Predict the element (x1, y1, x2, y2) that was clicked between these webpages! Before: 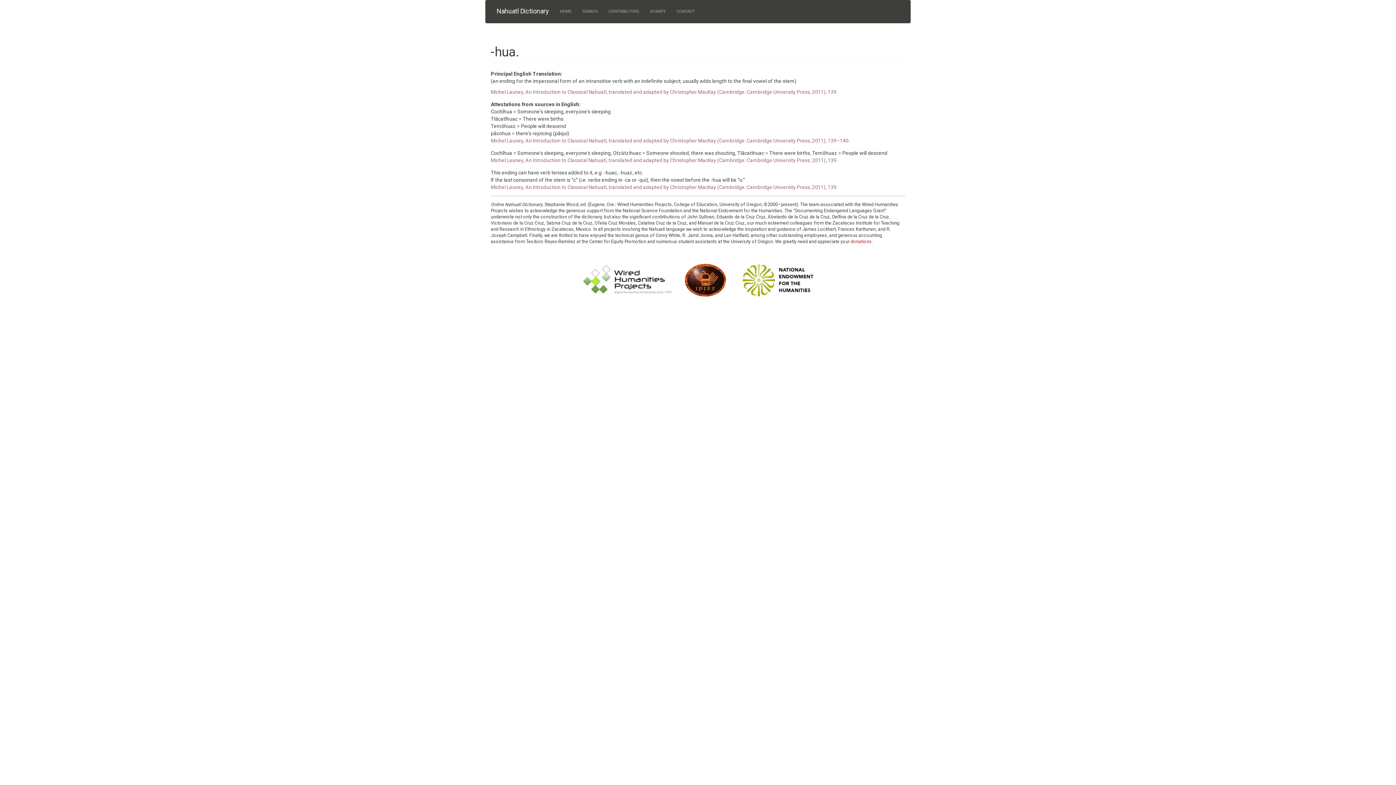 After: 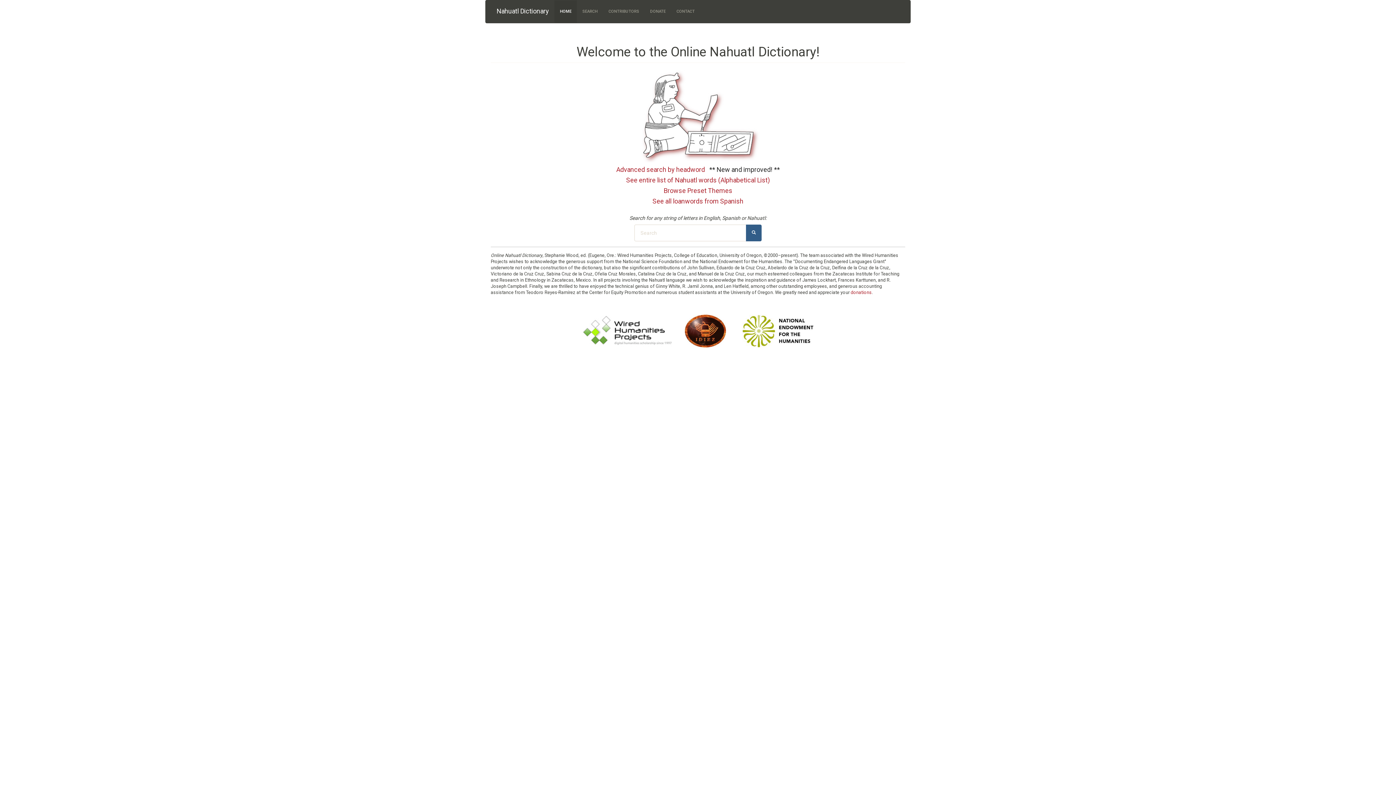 Action: bbox: (554, 0, 577, 22) label: HOME